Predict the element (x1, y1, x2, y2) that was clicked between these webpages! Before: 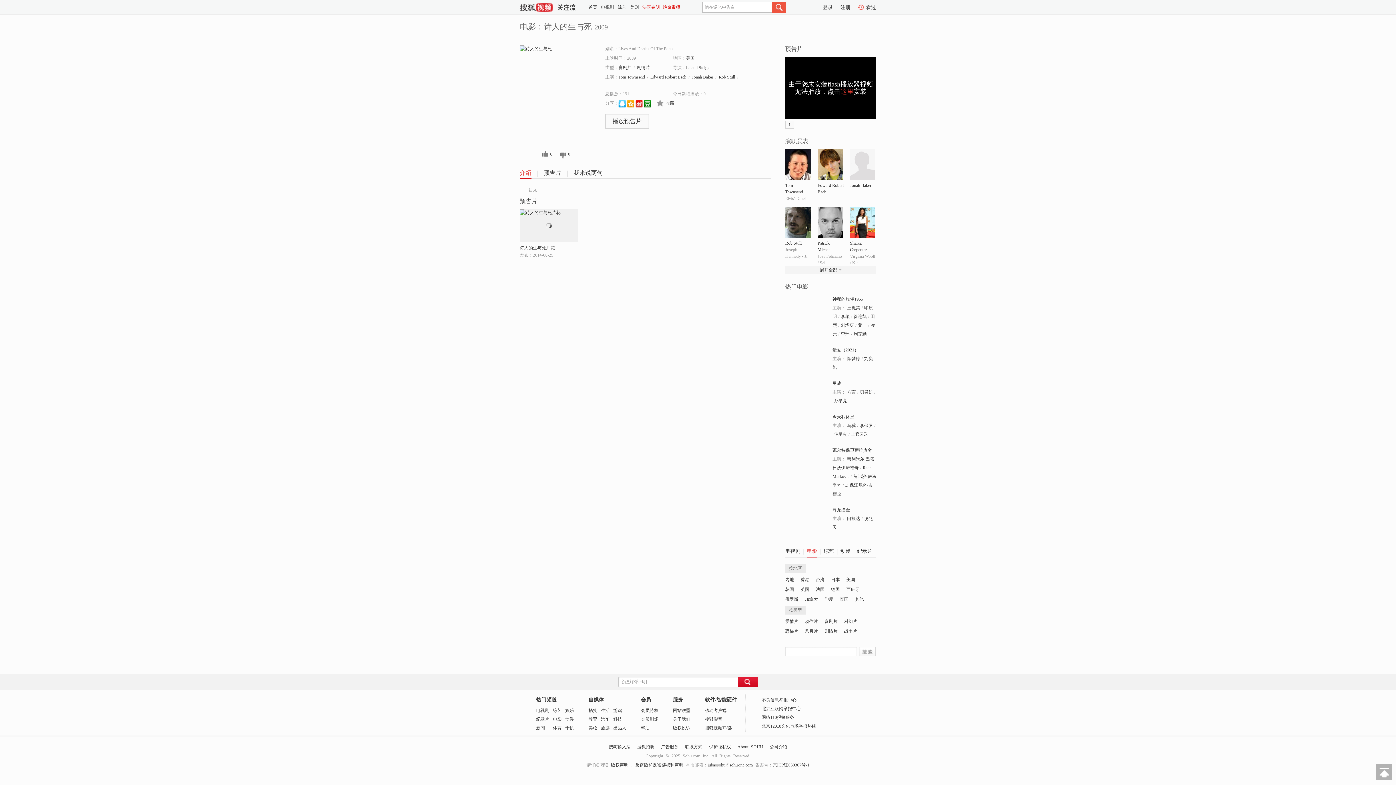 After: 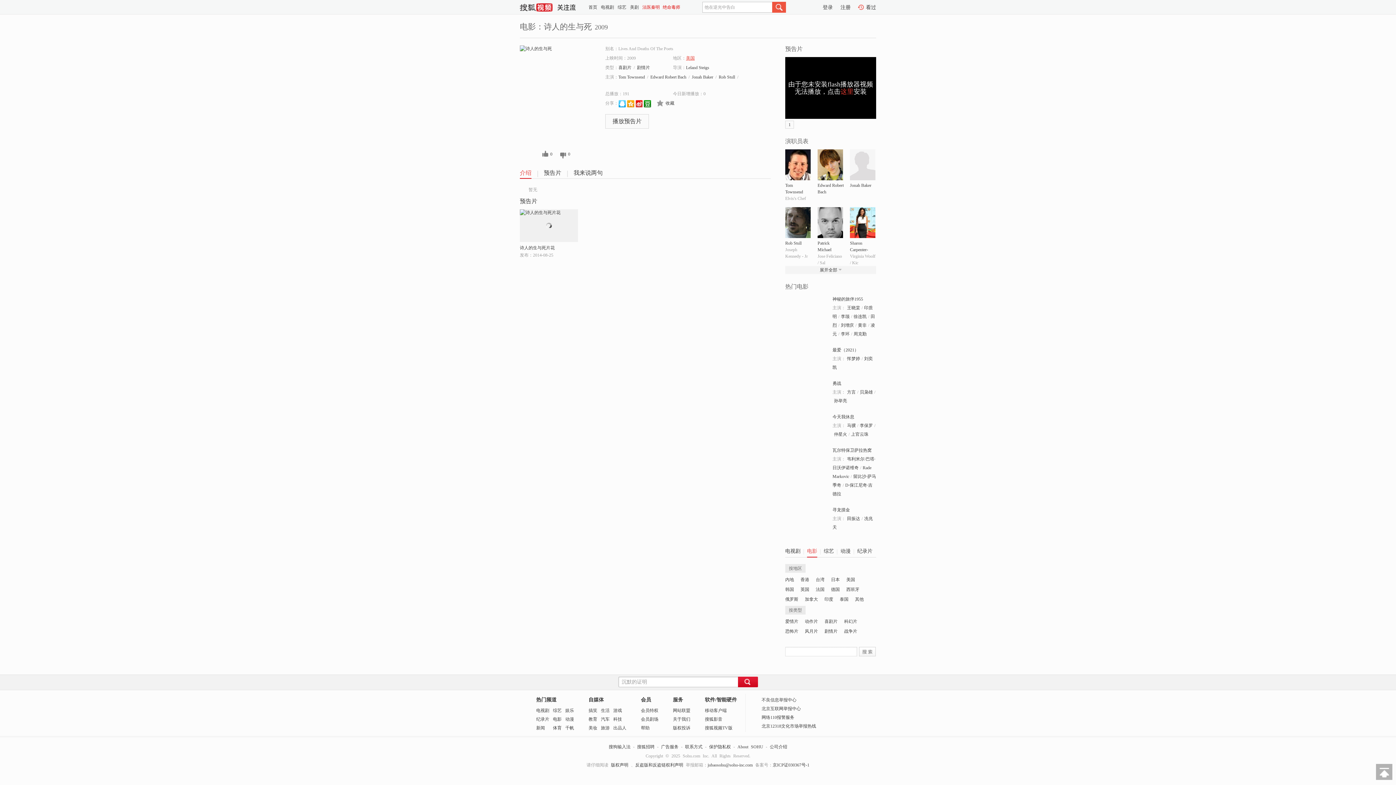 Action: bbox: (686, 55, 694, 60) label: 美国